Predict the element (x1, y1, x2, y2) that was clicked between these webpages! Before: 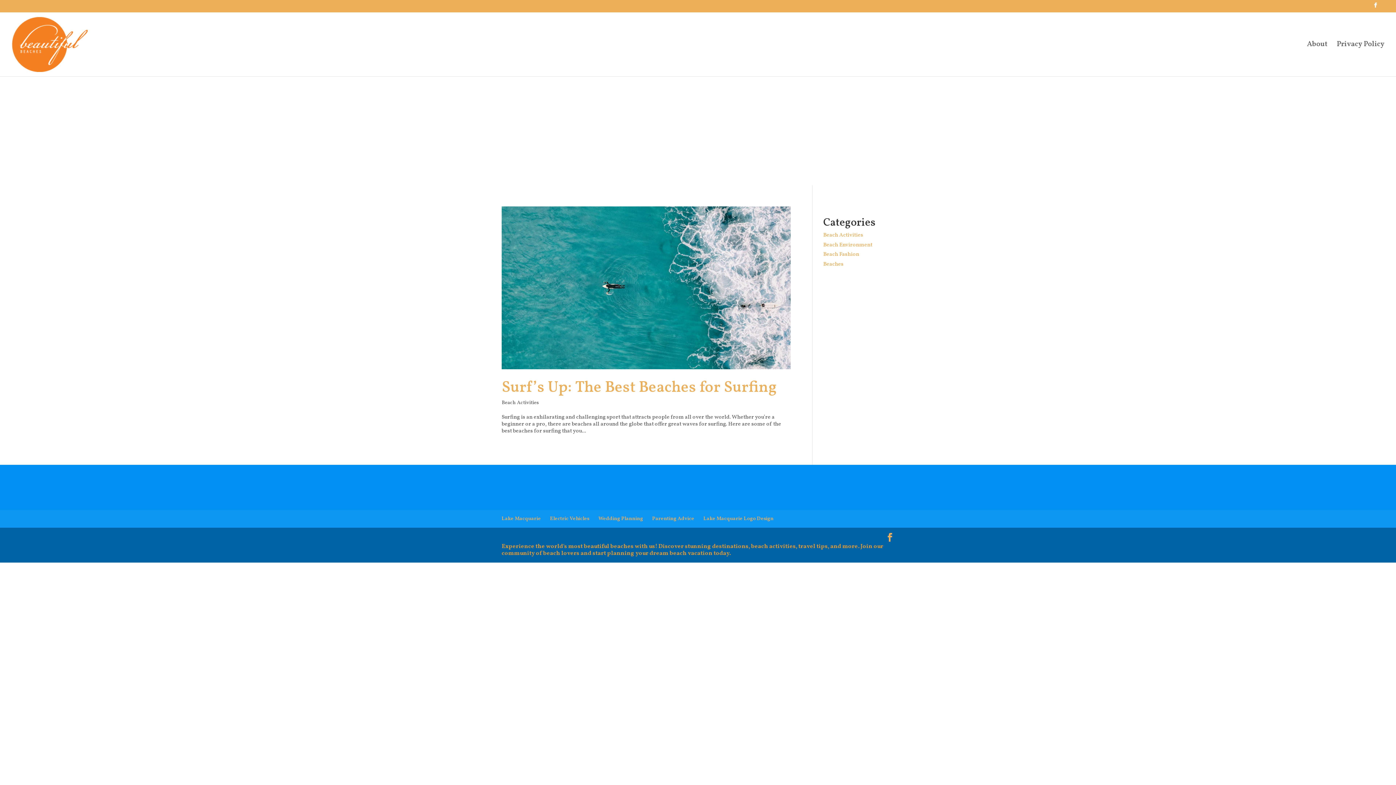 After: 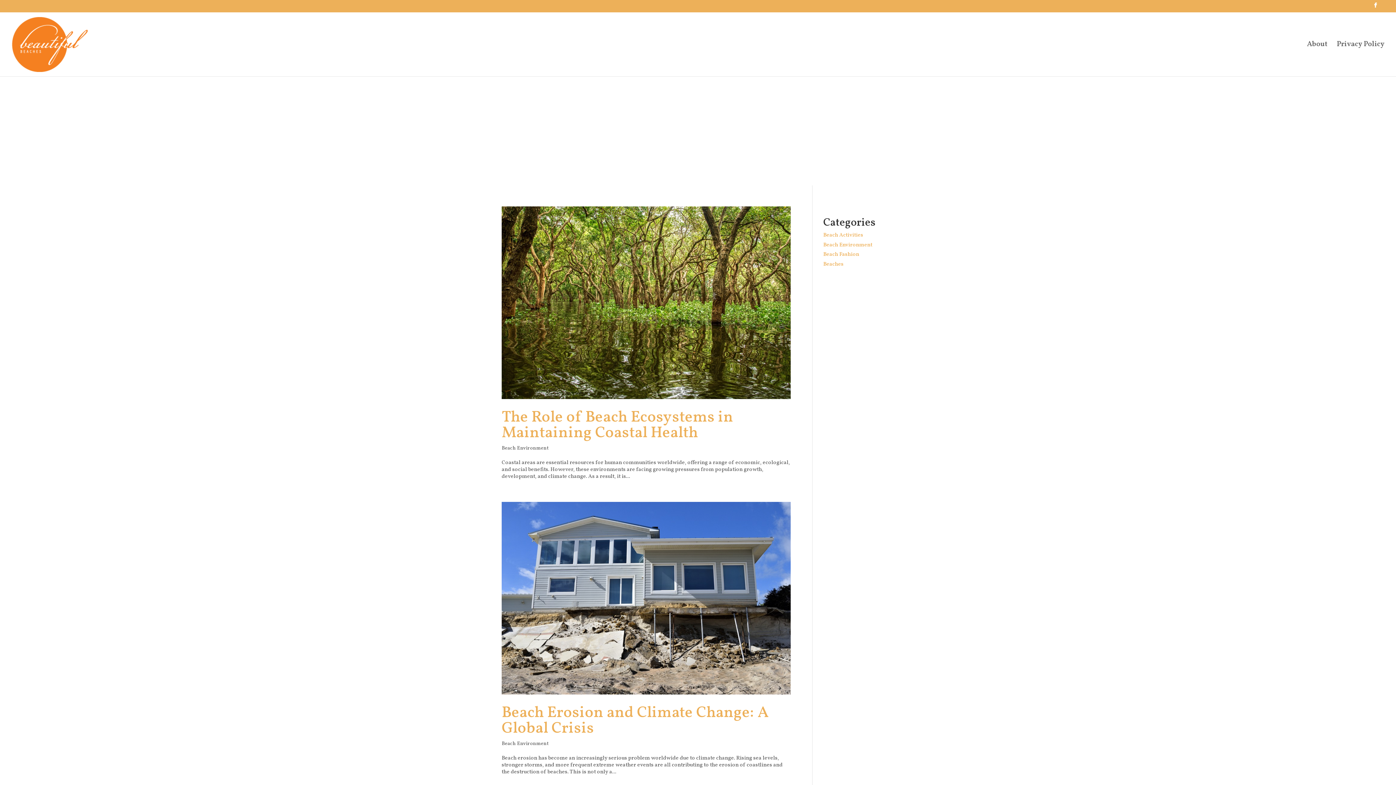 Action: bbox: (823, 241, 872, 249) label: Beach Environment